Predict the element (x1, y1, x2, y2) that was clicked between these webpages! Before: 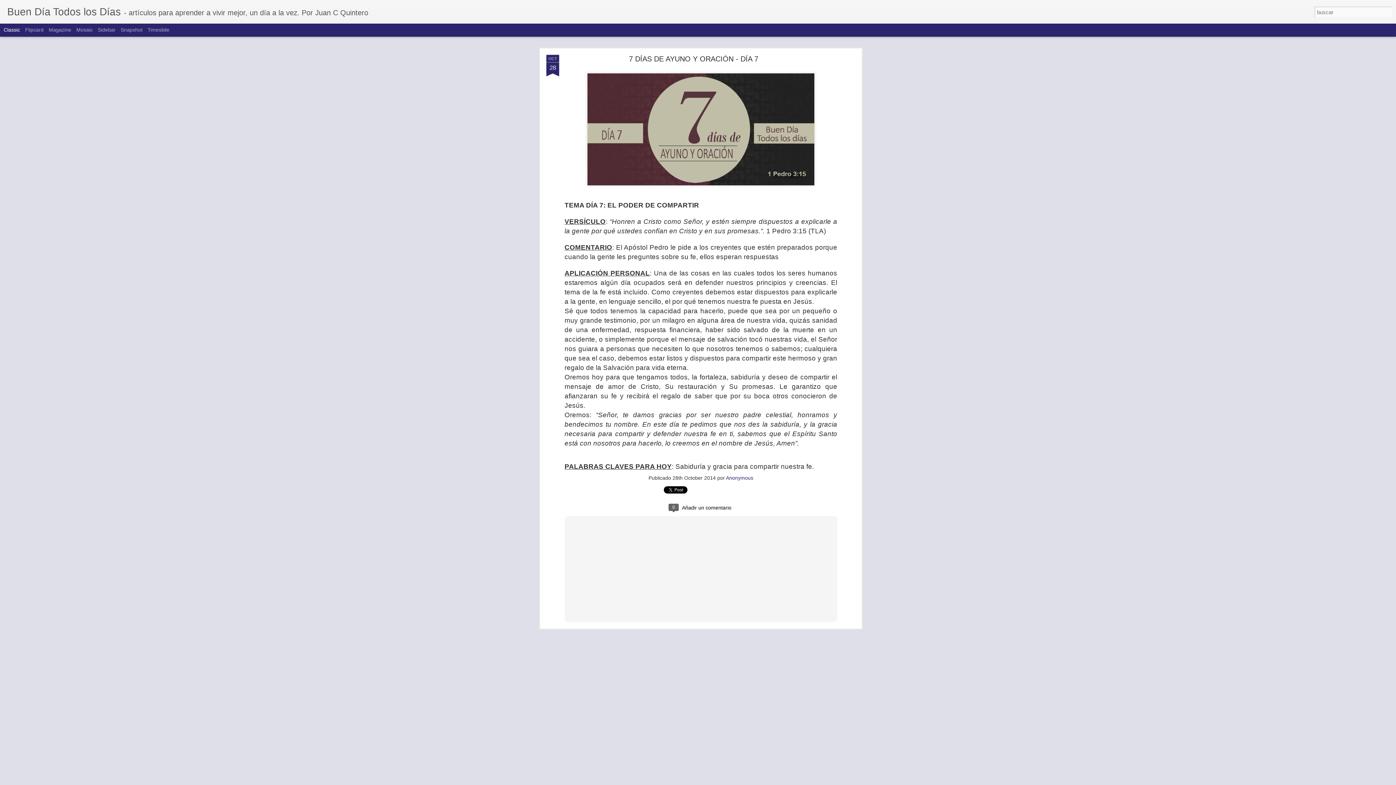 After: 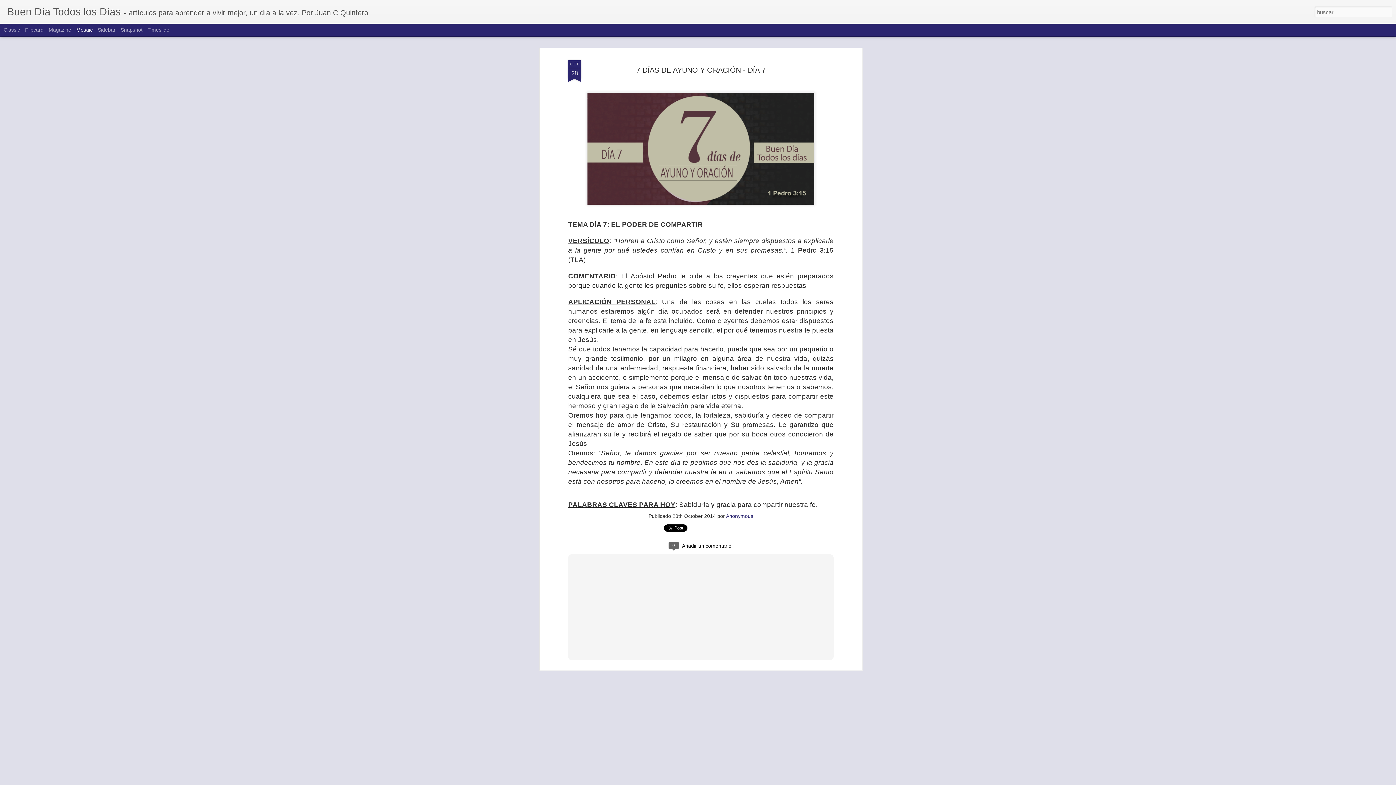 Action: label: Mosaic bbox: (76, 26, 92, 32)